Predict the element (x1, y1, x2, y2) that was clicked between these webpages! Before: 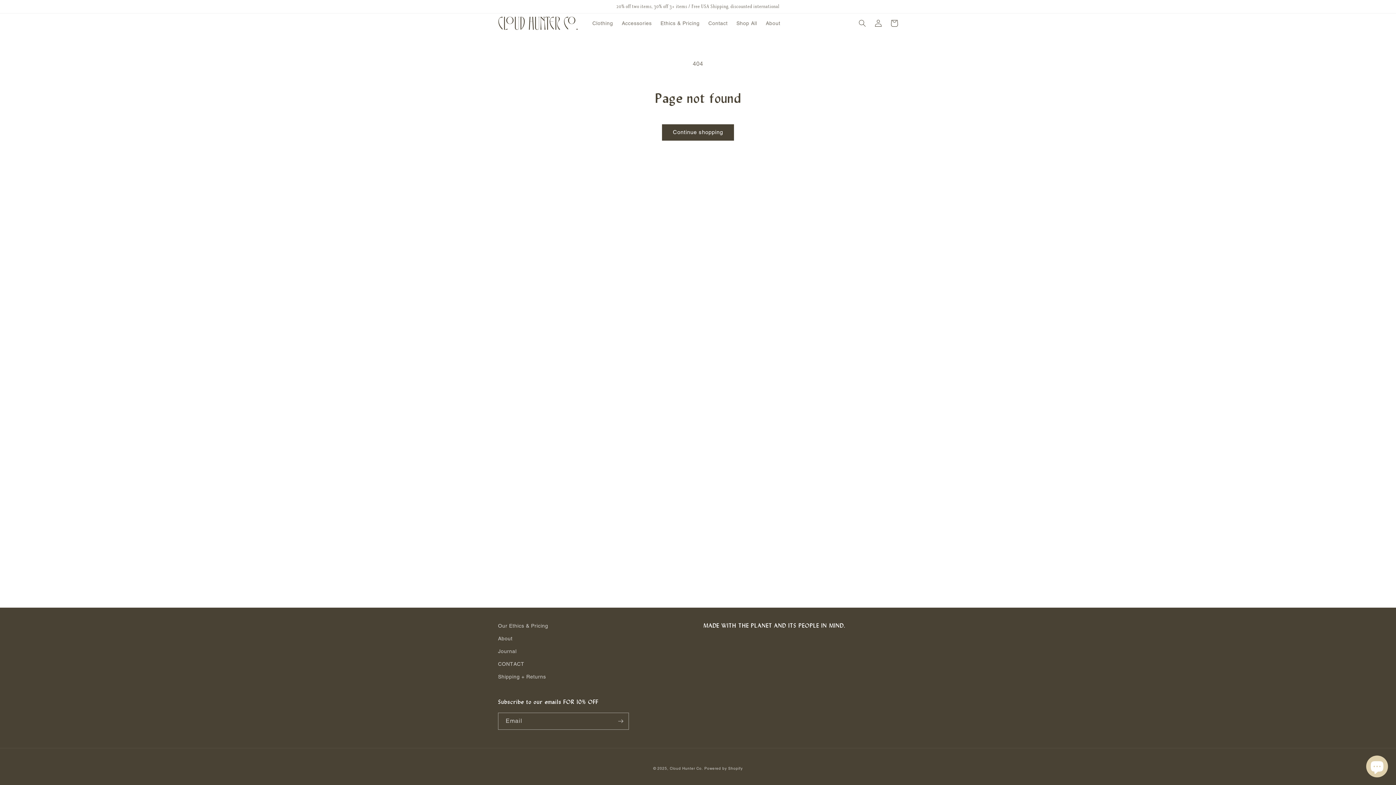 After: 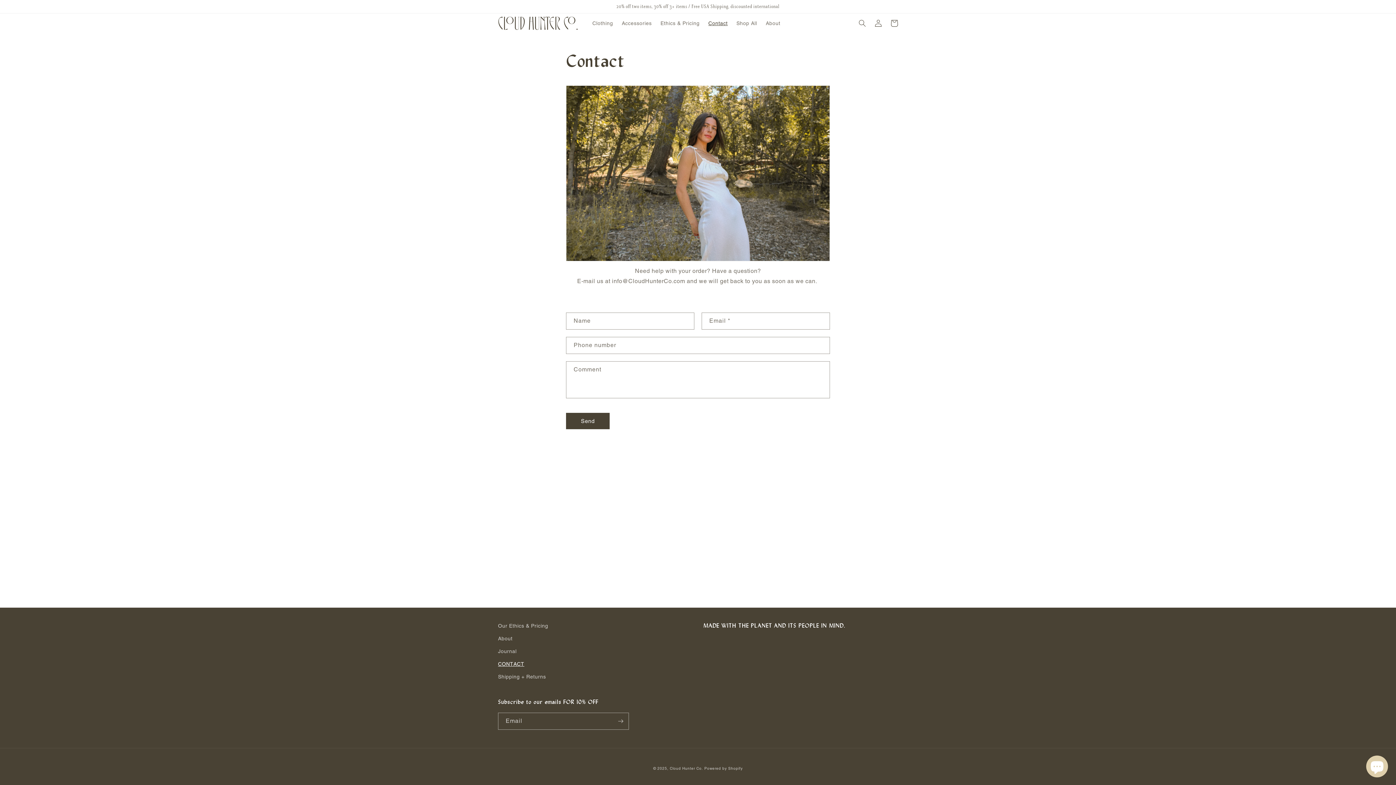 Action: bbox: (498, 658, 524, 670) label: CONTACT